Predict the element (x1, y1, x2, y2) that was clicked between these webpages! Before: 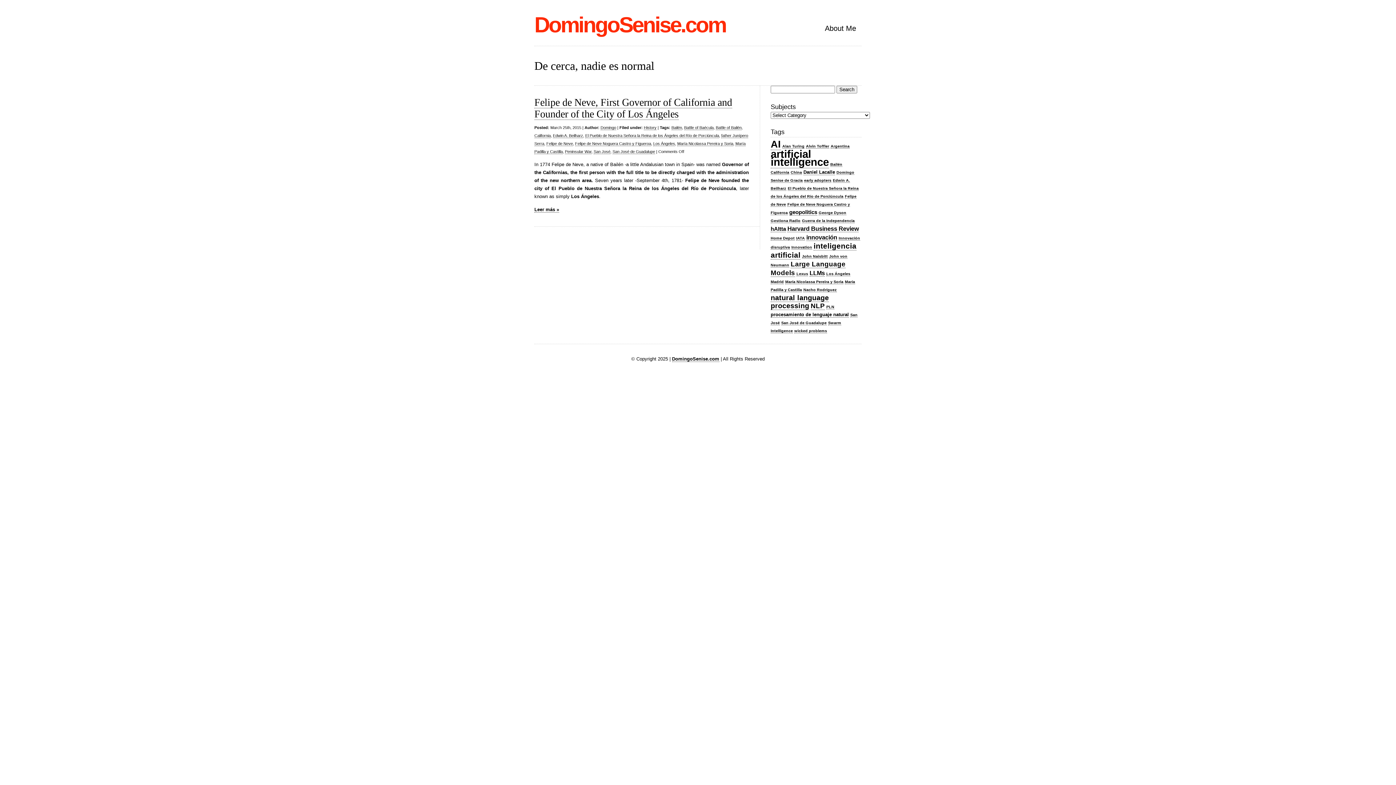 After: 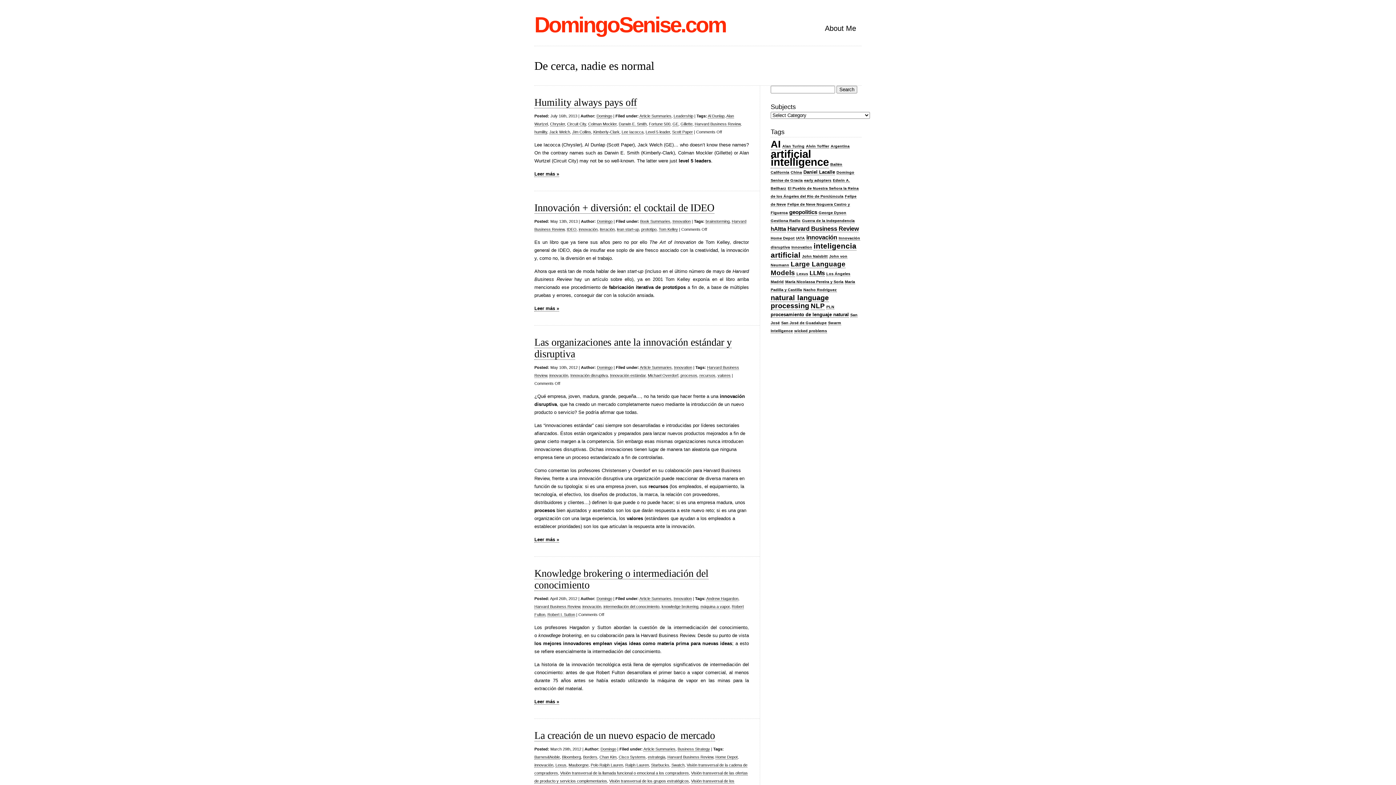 Action: bbox: (787, 225, 858, 232) label: Harvard Business Review (5 items)